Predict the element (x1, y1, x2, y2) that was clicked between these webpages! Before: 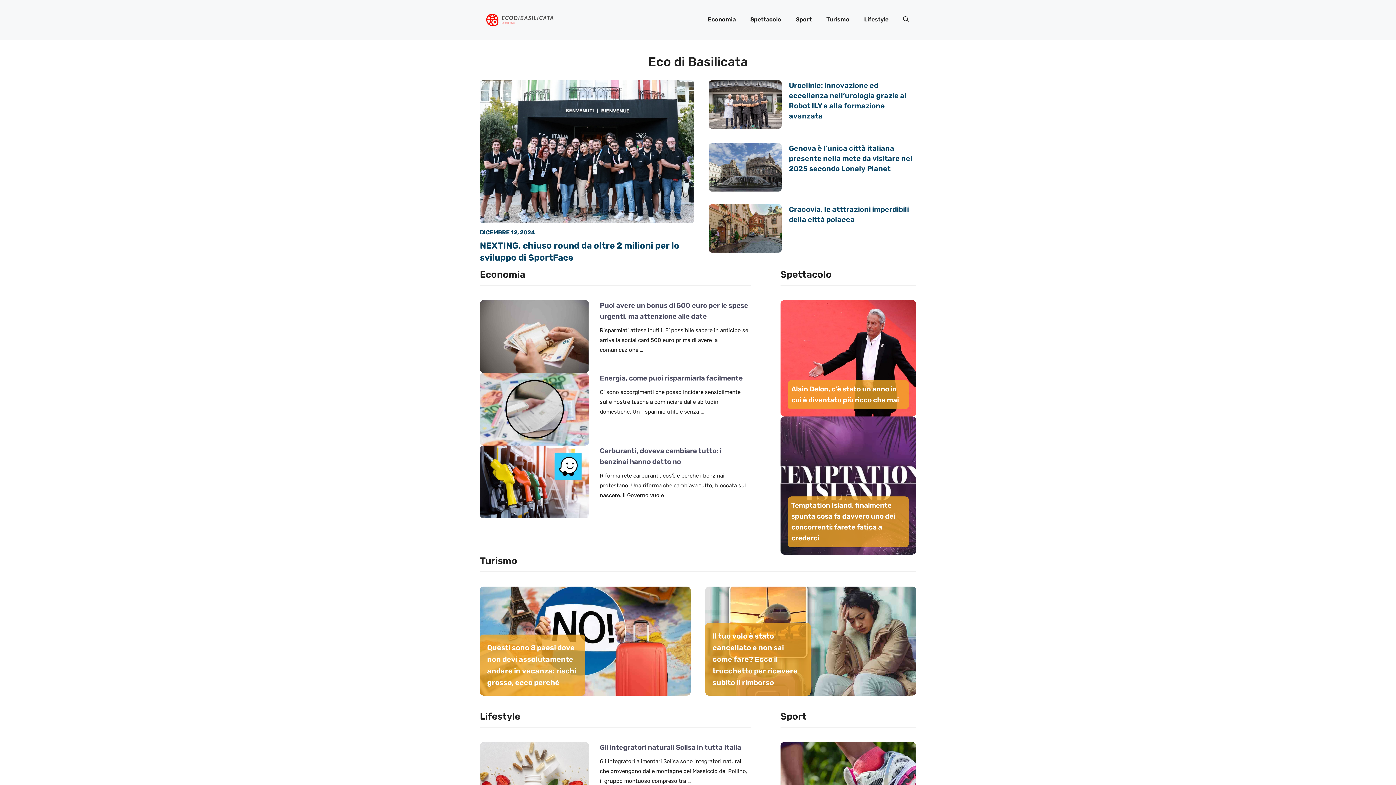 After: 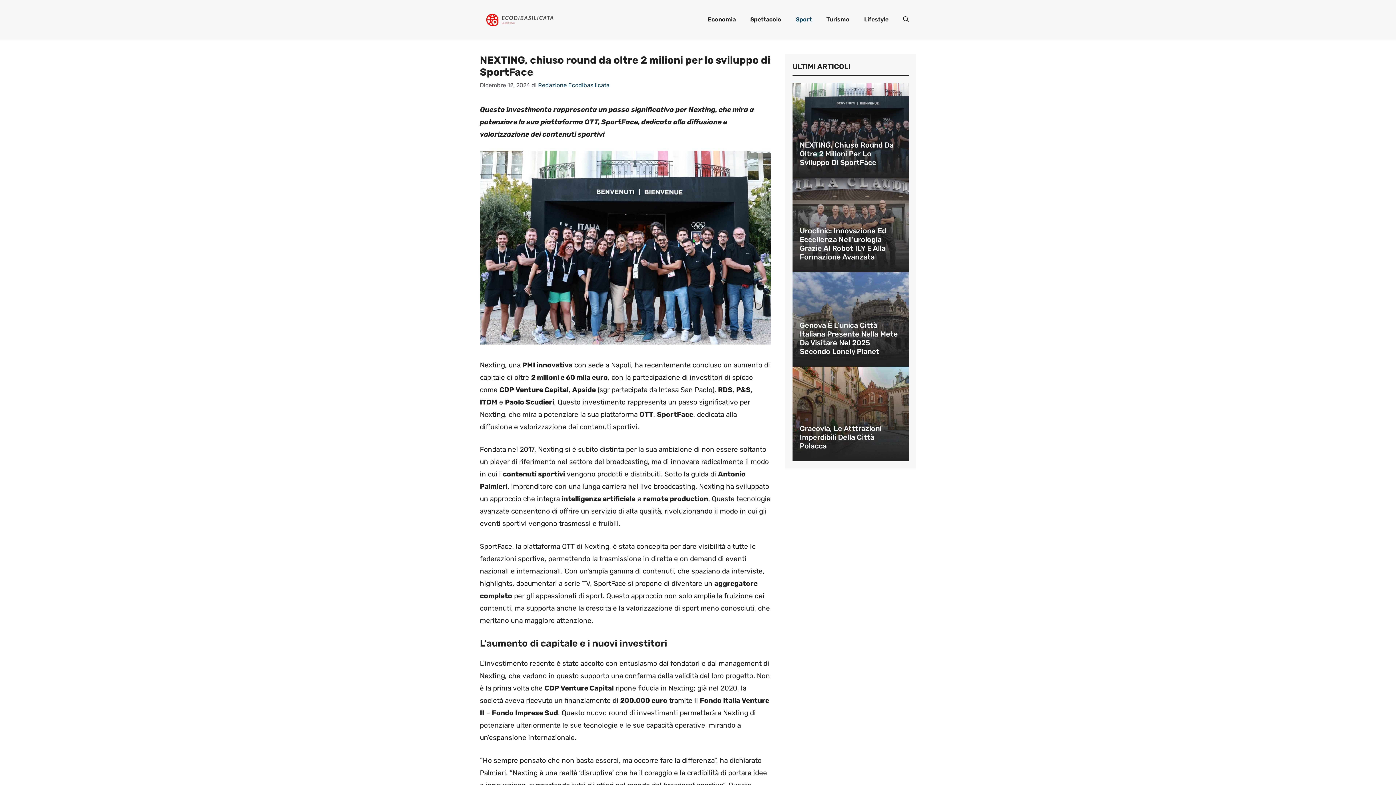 Action: bbox: (480, 146, 694, 155)